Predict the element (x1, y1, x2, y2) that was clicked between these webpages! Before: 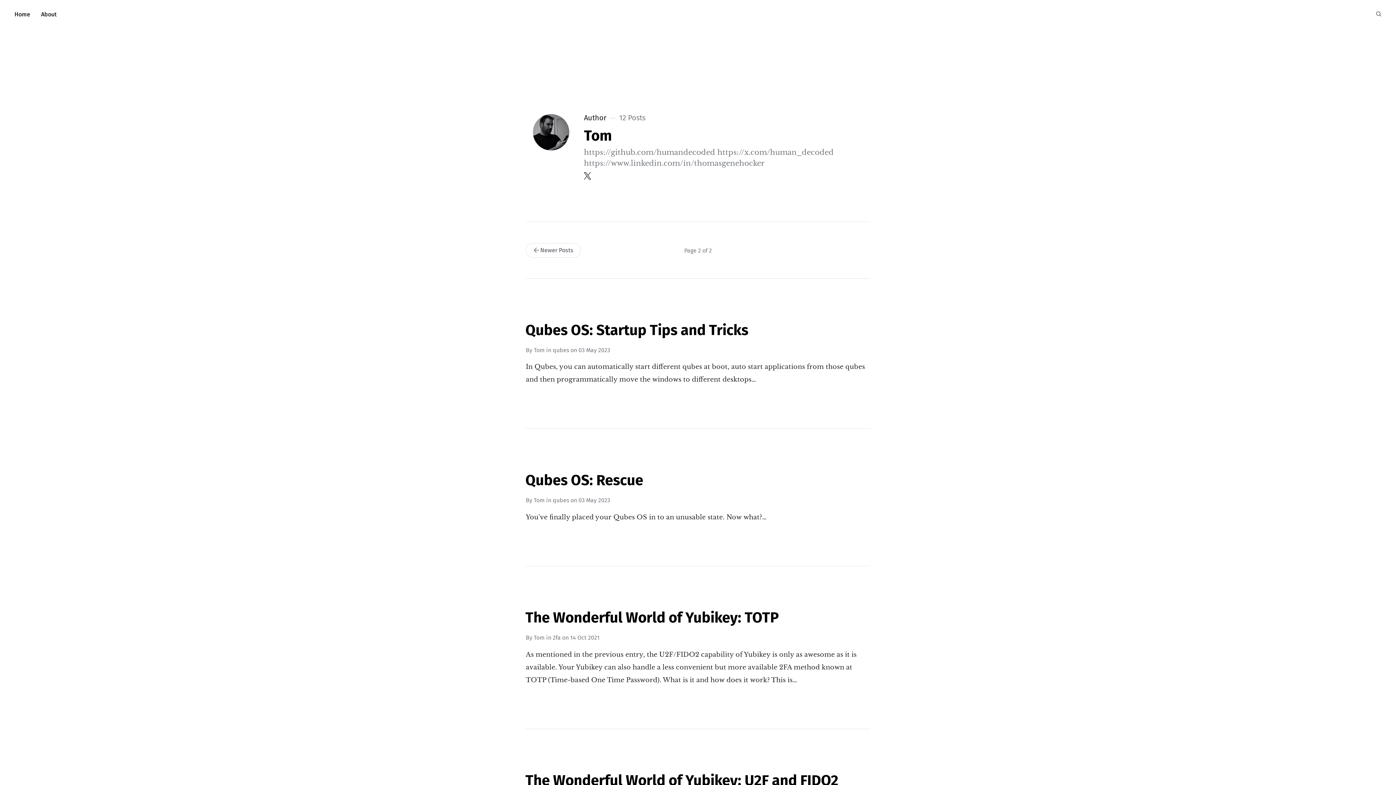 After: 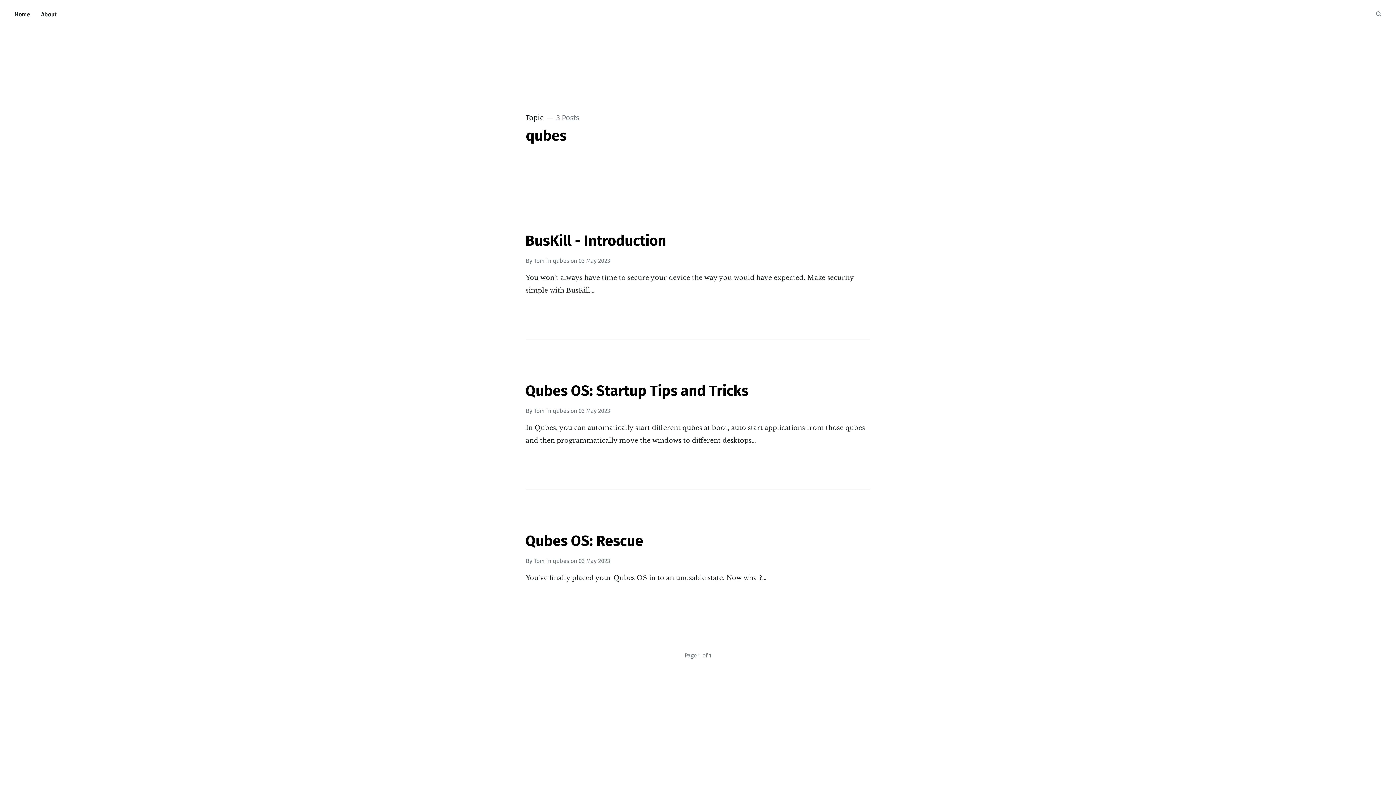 Action: label: qubes bbox: (552, 346, 569, 354)